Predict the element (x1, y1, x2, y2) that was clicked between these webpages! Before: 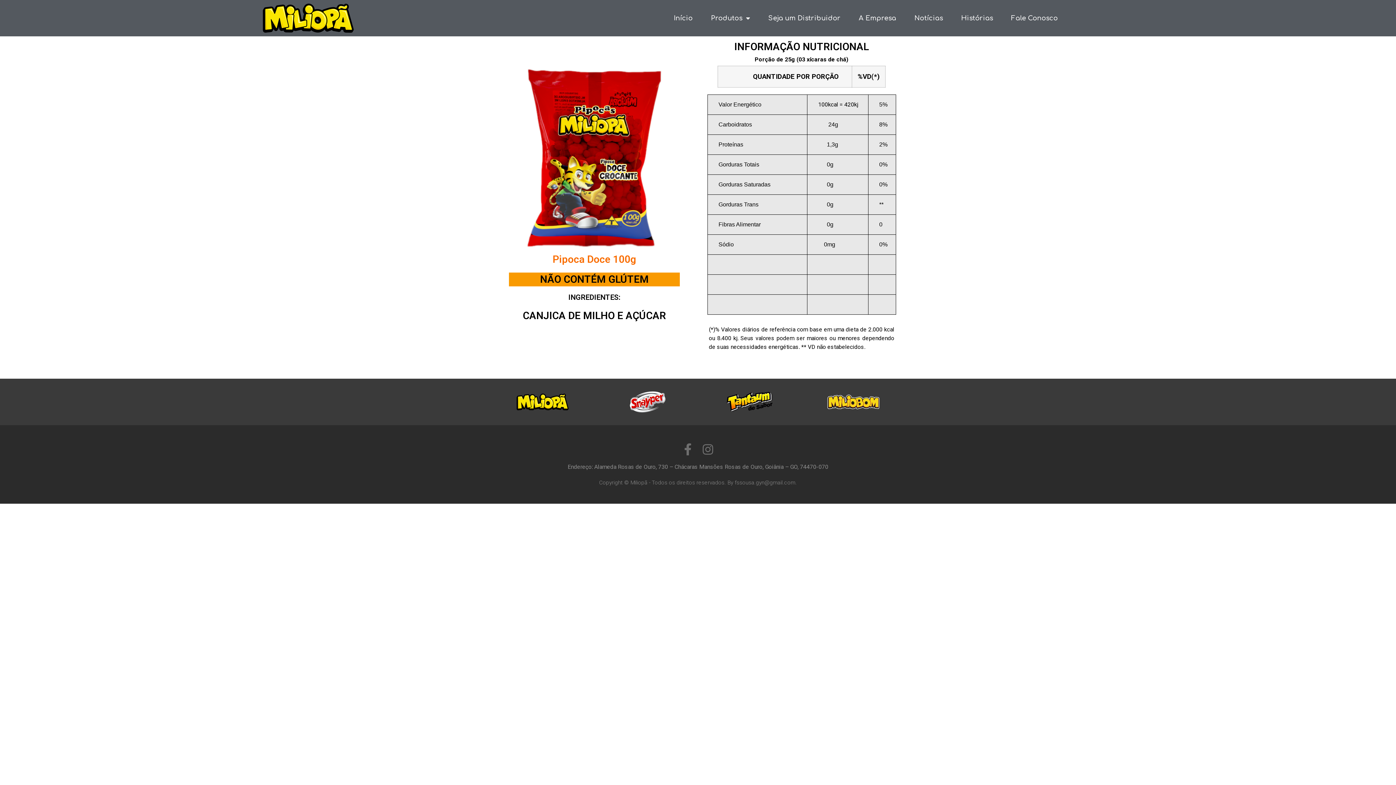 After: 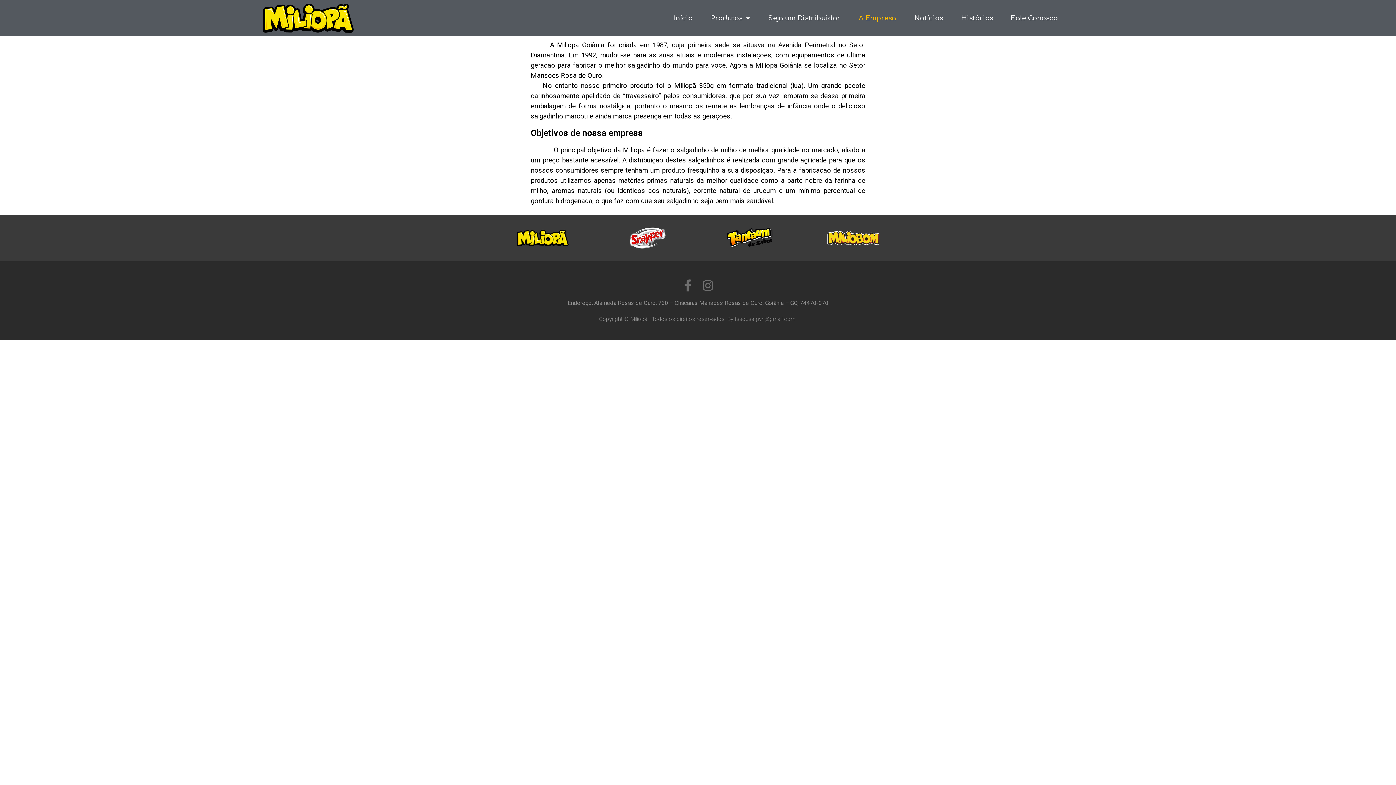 Action: label: A Empresa bbox: (851, 10, 903, 26)